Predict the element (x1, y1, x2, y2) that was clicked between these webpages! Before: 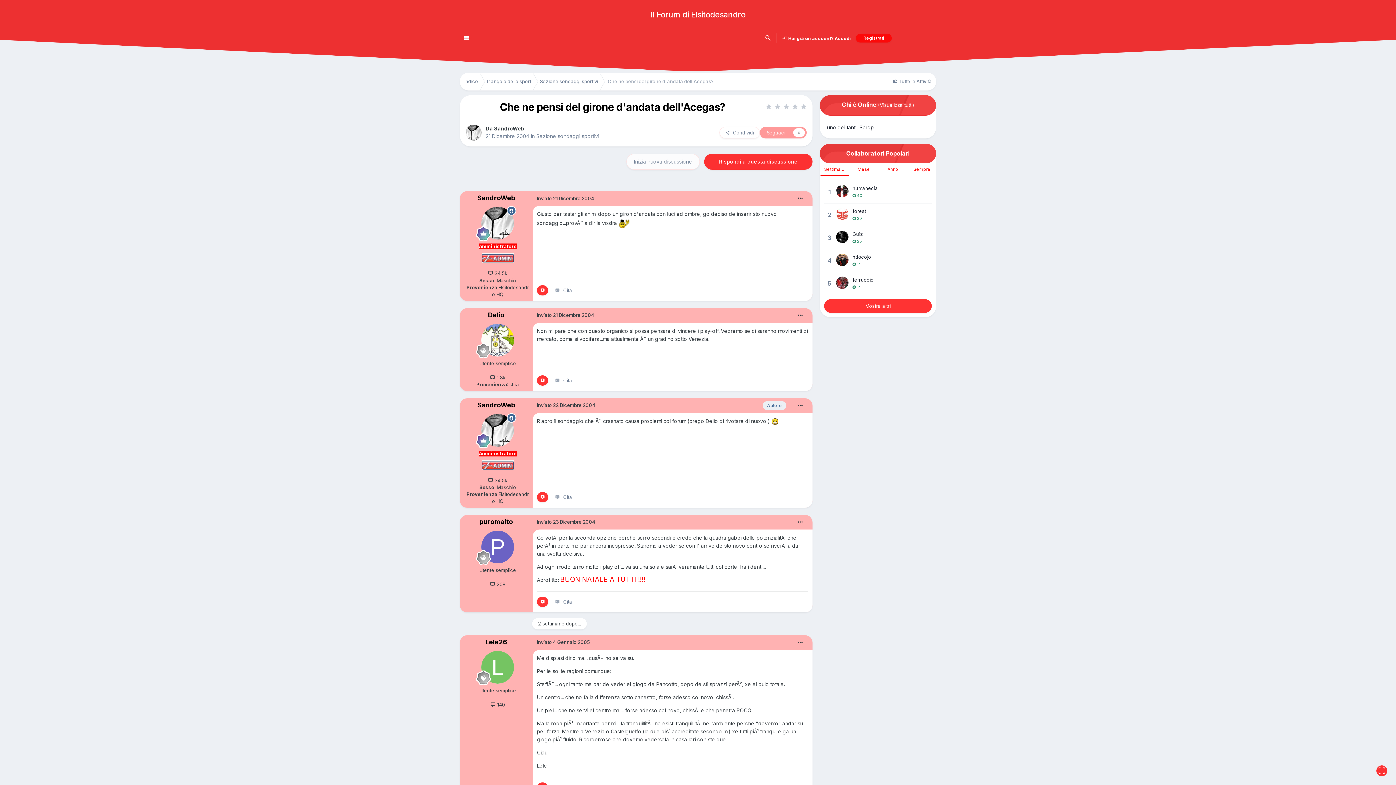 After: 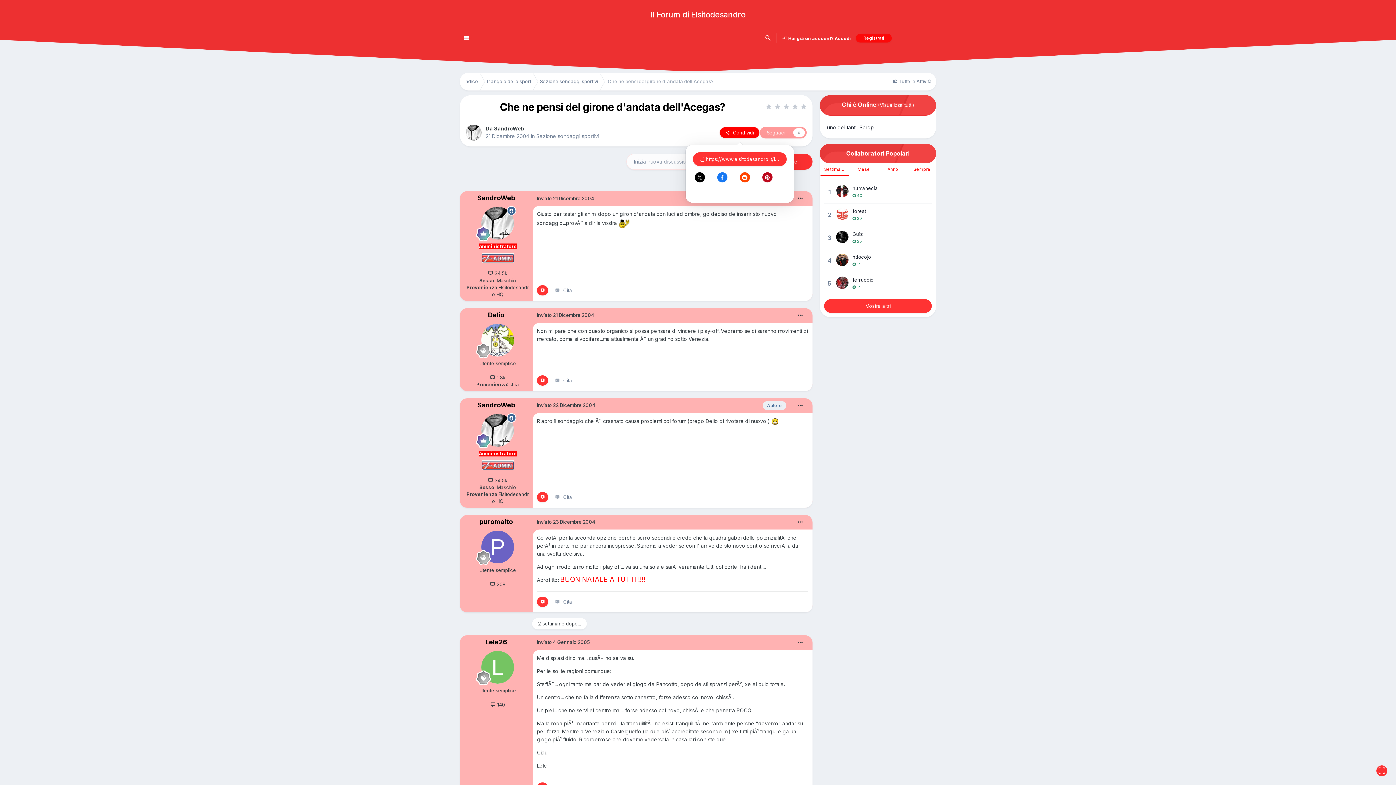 Action: bbox: (719, 127, 760, 138) label:   Condividi